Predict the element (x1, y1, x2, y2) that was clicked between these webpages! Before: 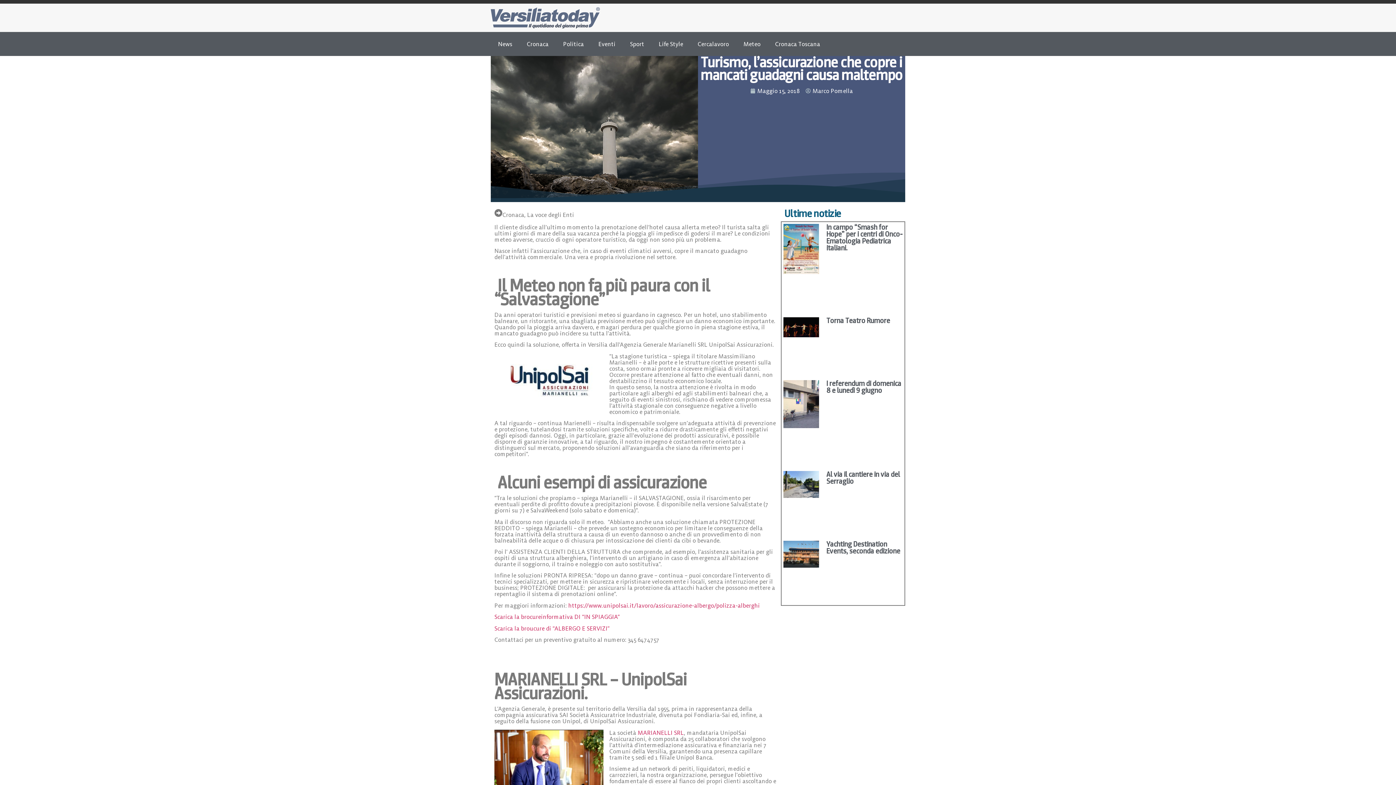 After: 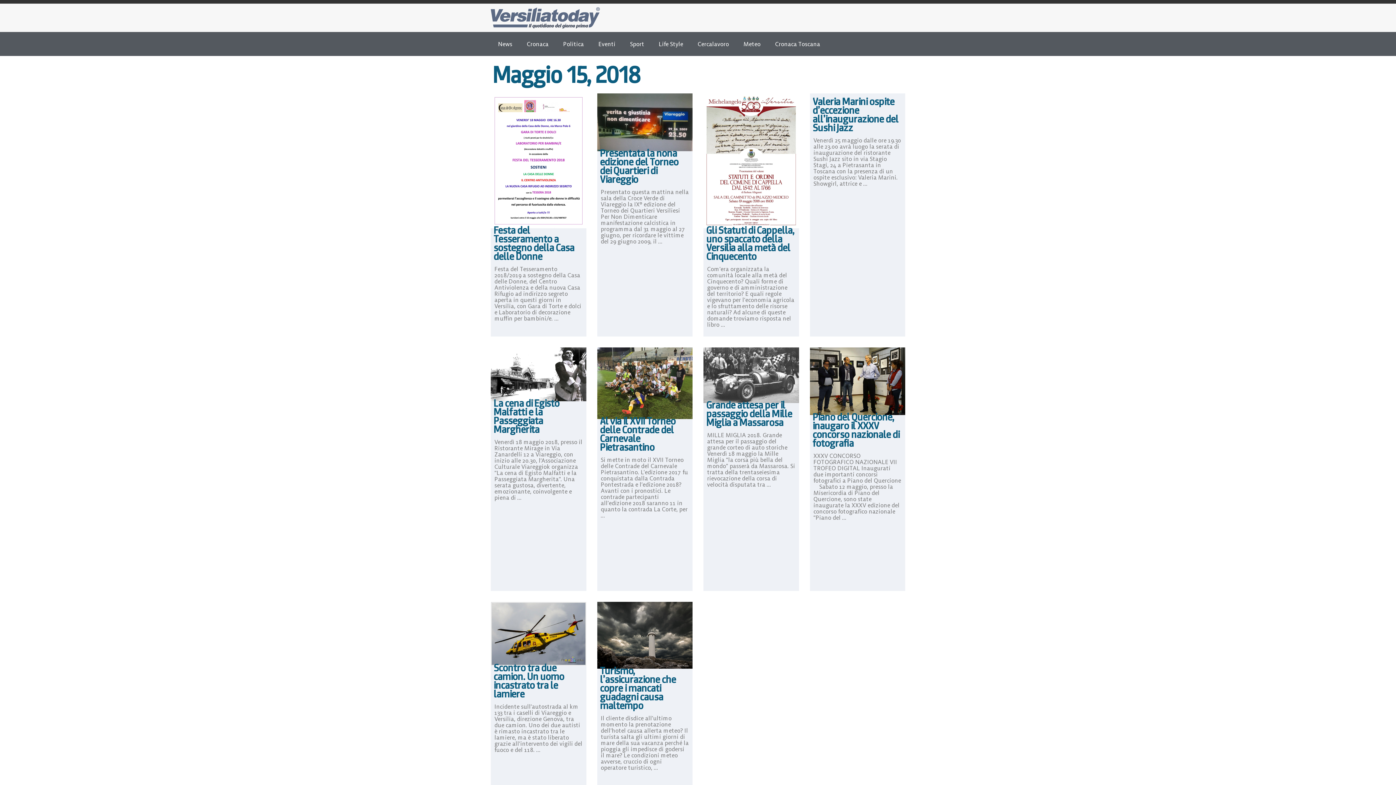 Action: label: Maggio 15, 2018 bbox: (750, 84, 800, 96)